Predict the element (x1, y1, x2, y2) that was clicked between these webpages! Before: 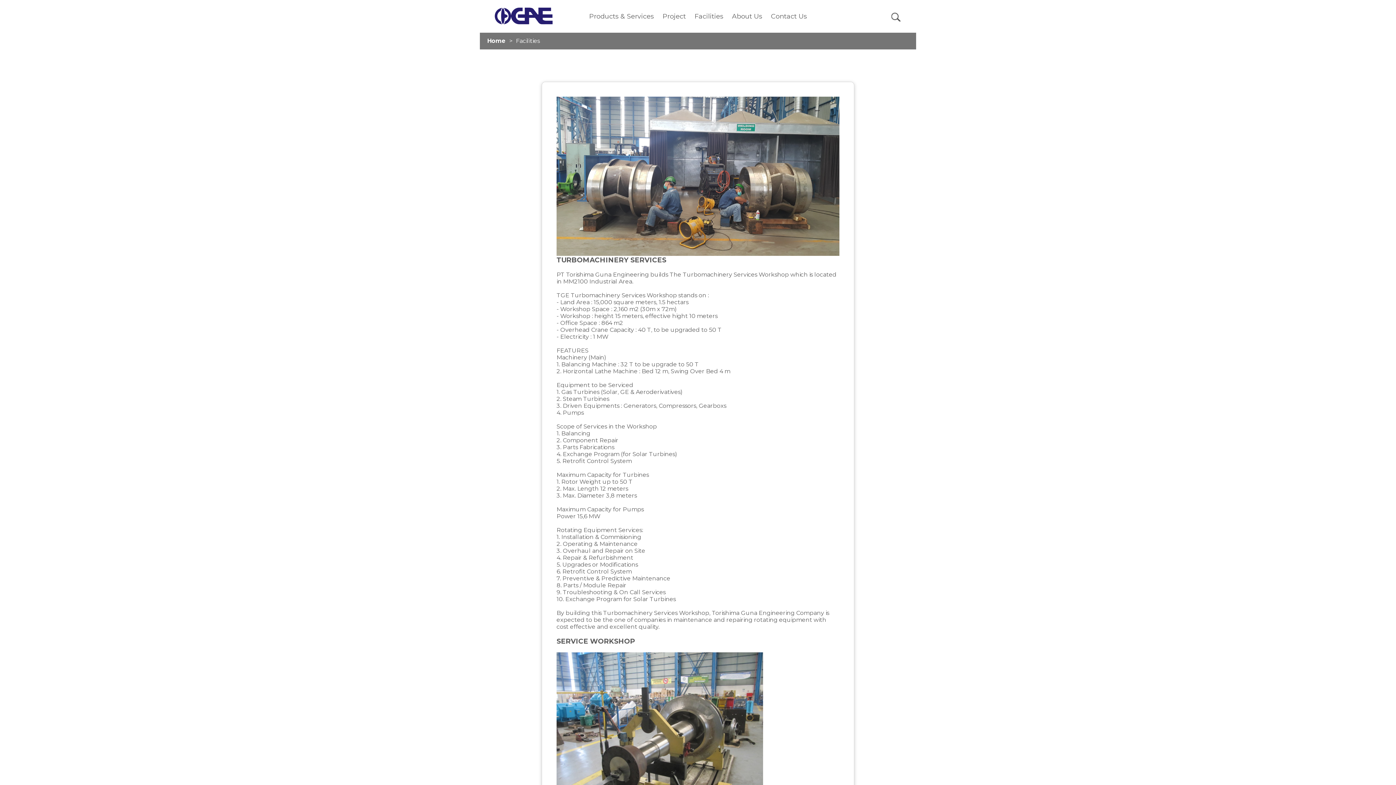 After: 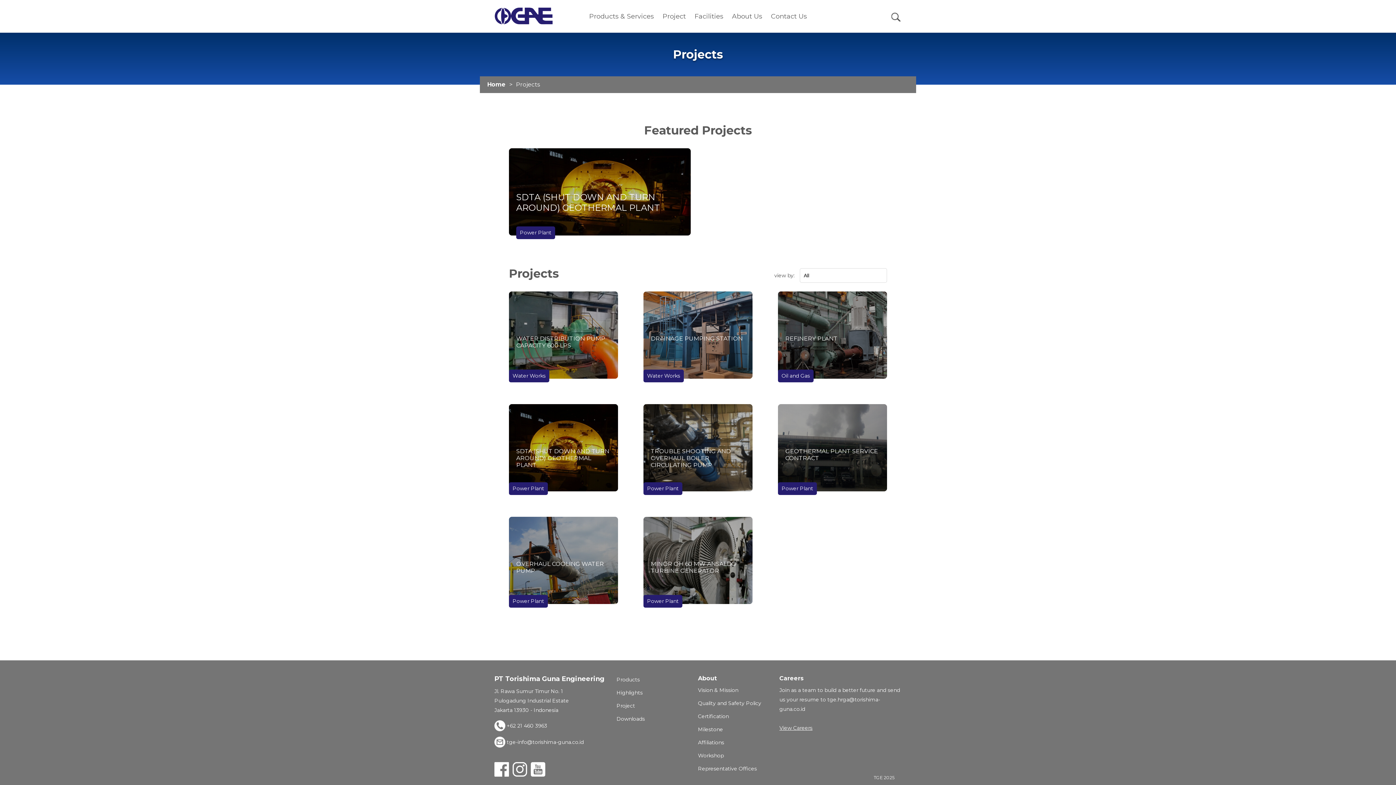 Action: label: Project bbox: (662, 12, 686, 20)